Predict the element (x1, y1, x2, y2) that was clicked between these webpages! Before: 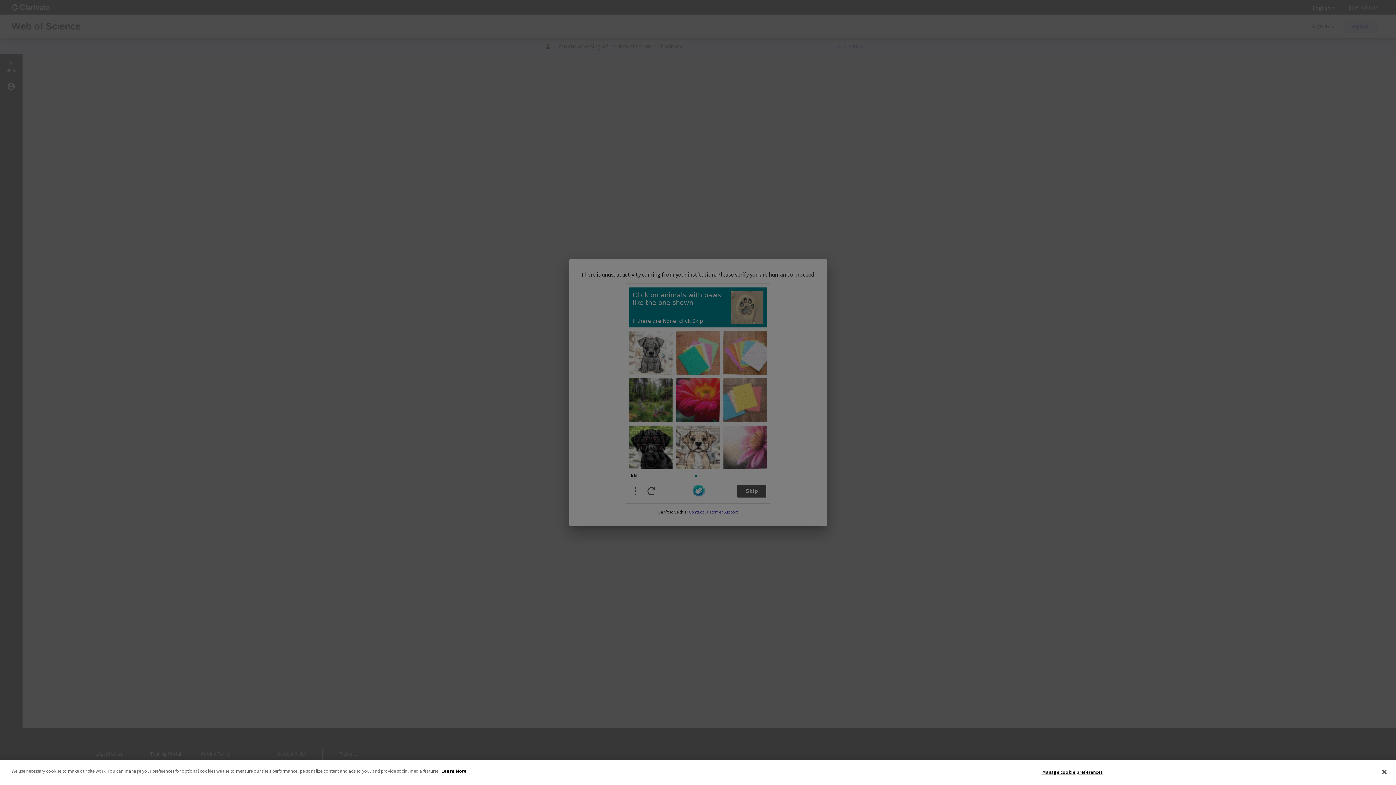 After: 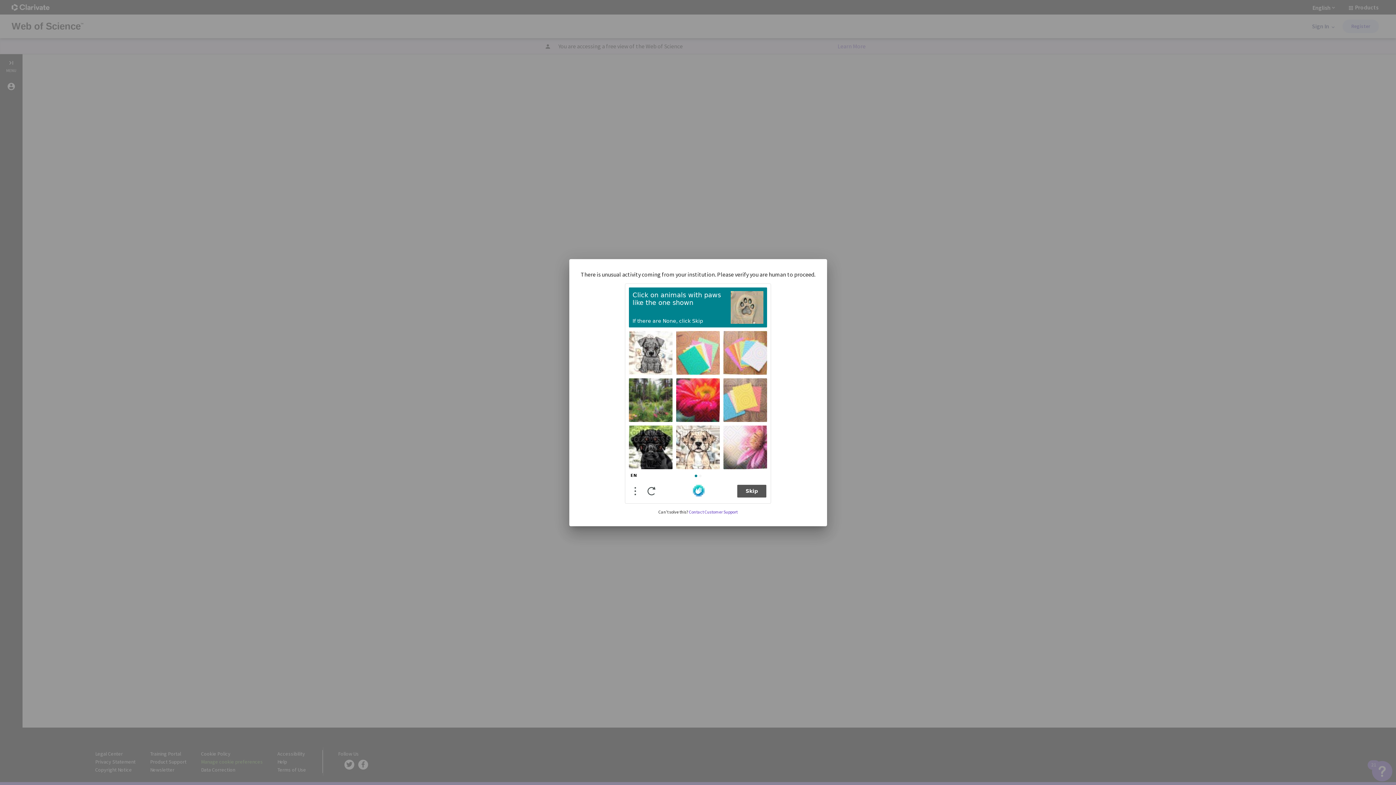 Action: bbox: (1376, 764, 1392, 780) label: Close